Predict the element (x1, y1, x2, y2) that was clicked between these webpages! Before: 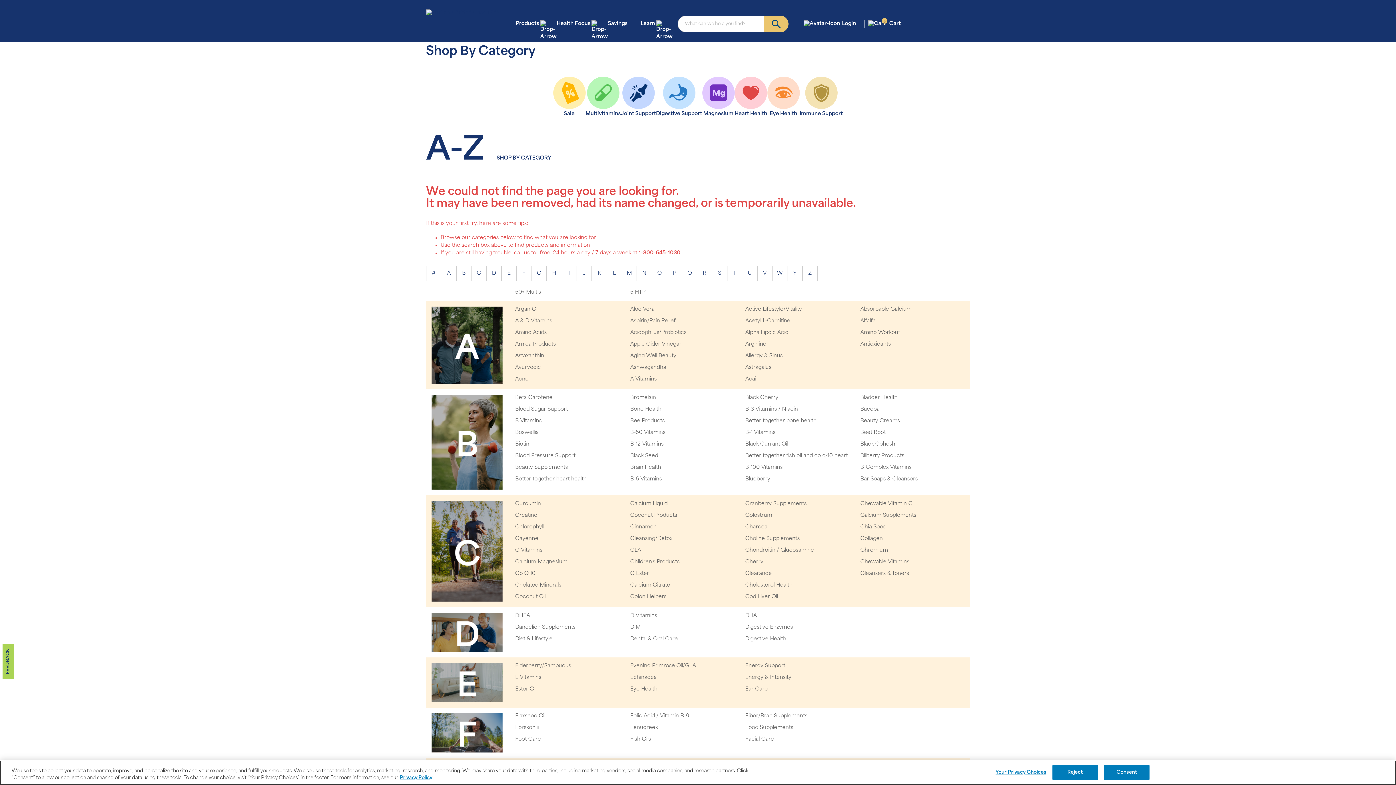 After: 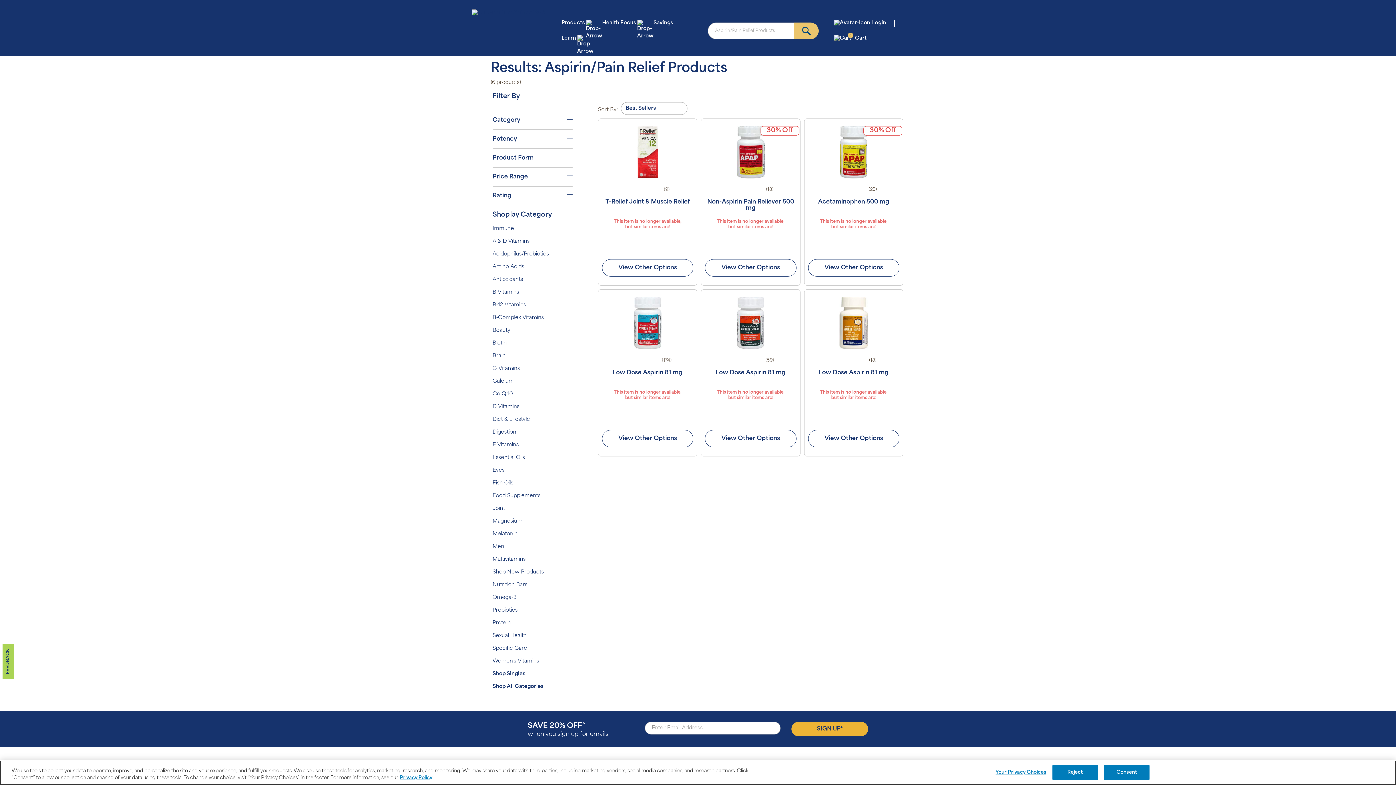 Action: label: Aspirin/Pain Relief bbox: (630, 318, 675, 324)